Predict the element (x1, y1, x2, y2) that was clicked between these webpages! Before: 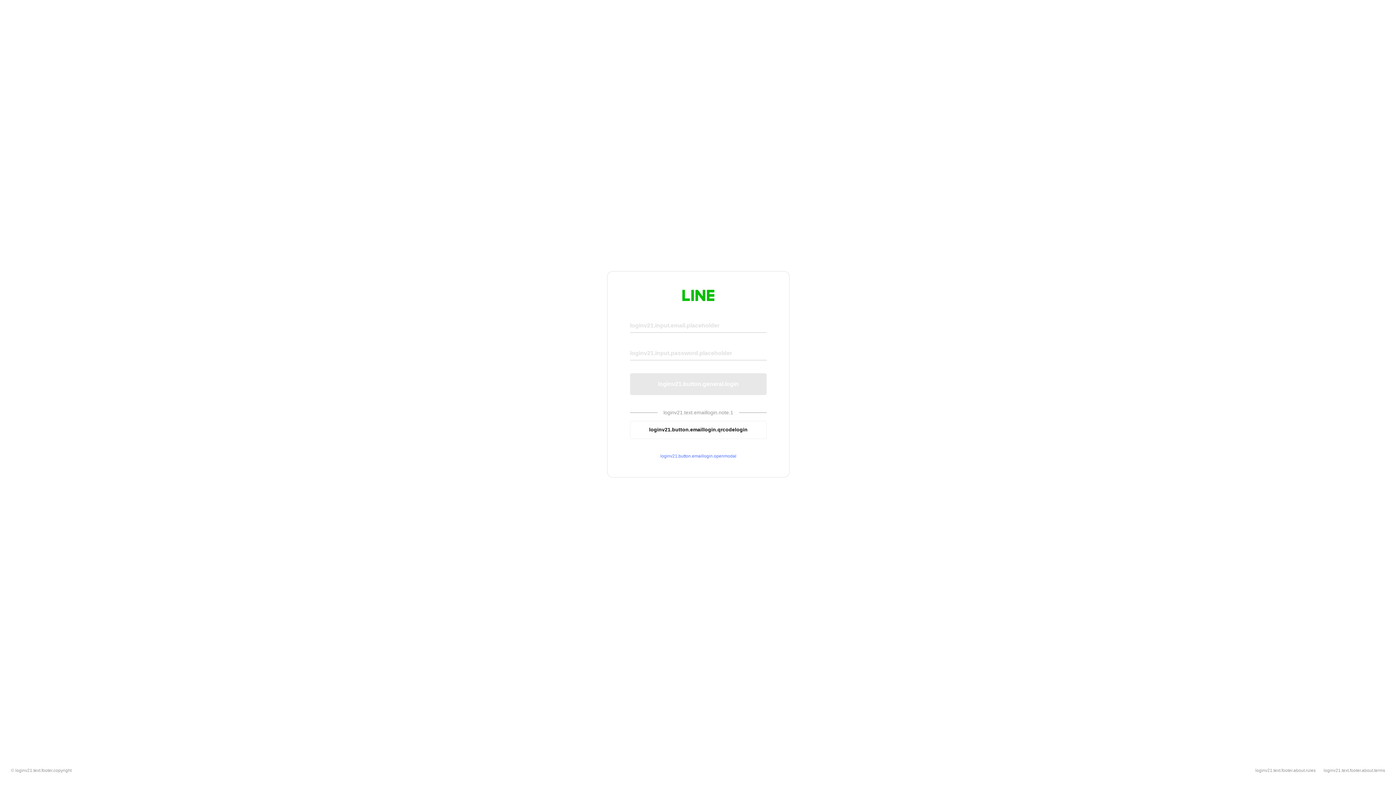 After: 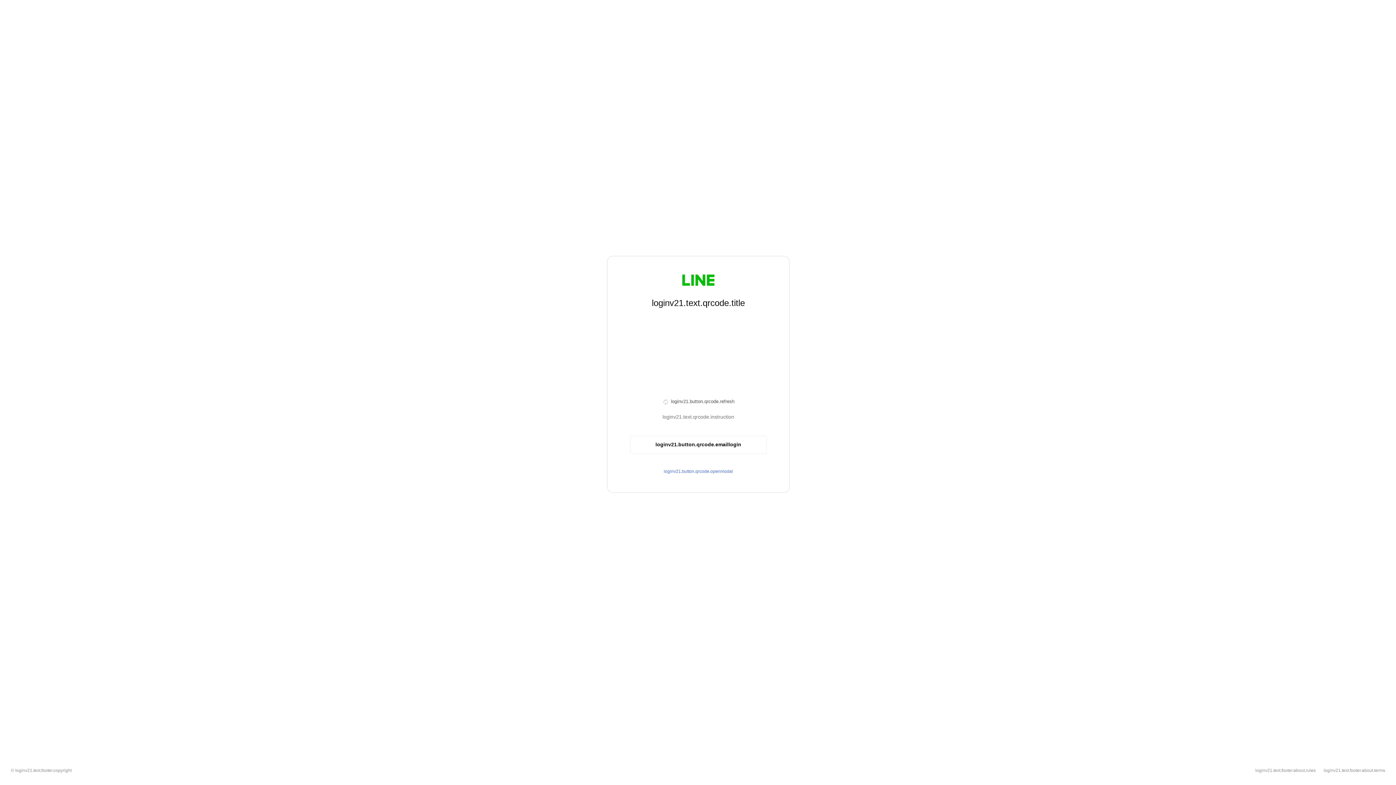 Action: label: loginv21.button.emaillogin.qrcodelogin bbox: (630, 420, 766, 439)